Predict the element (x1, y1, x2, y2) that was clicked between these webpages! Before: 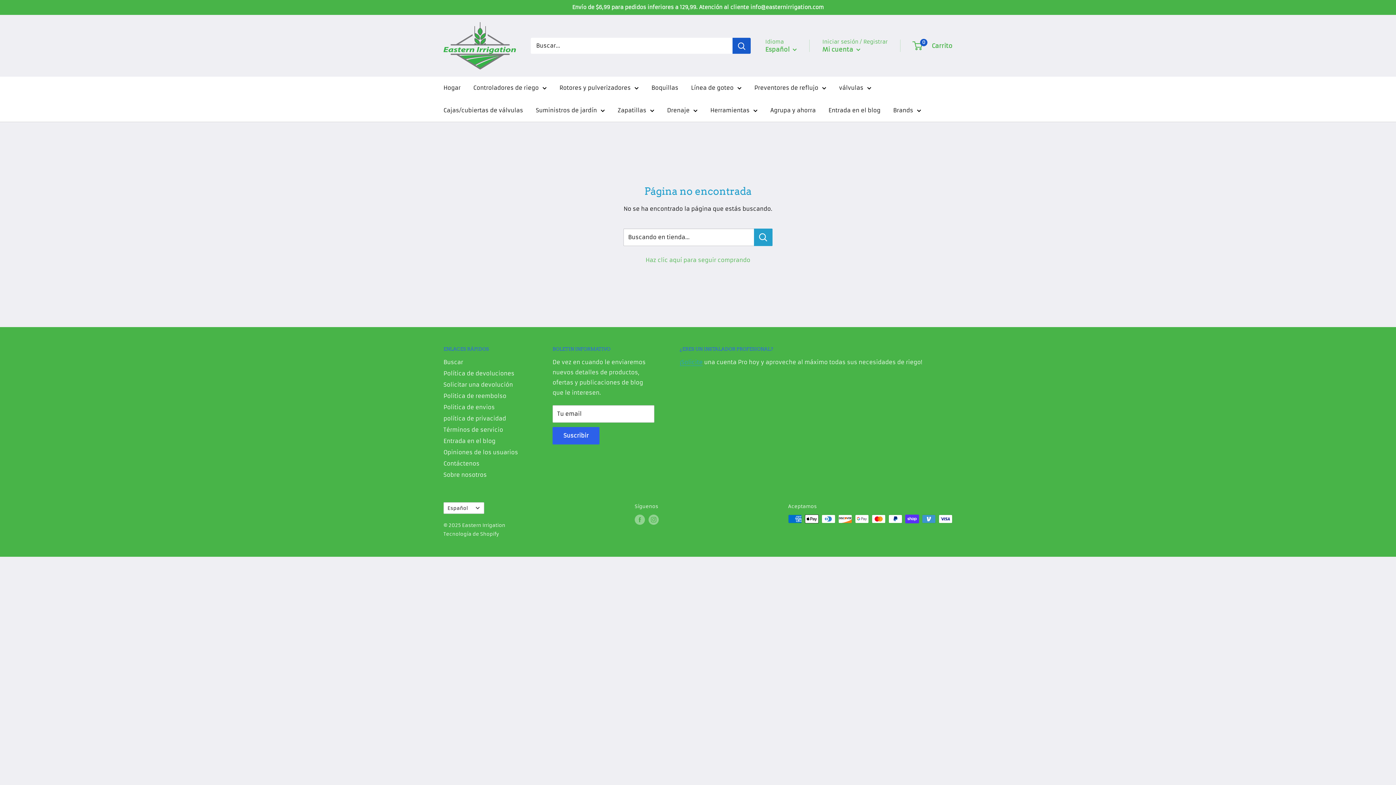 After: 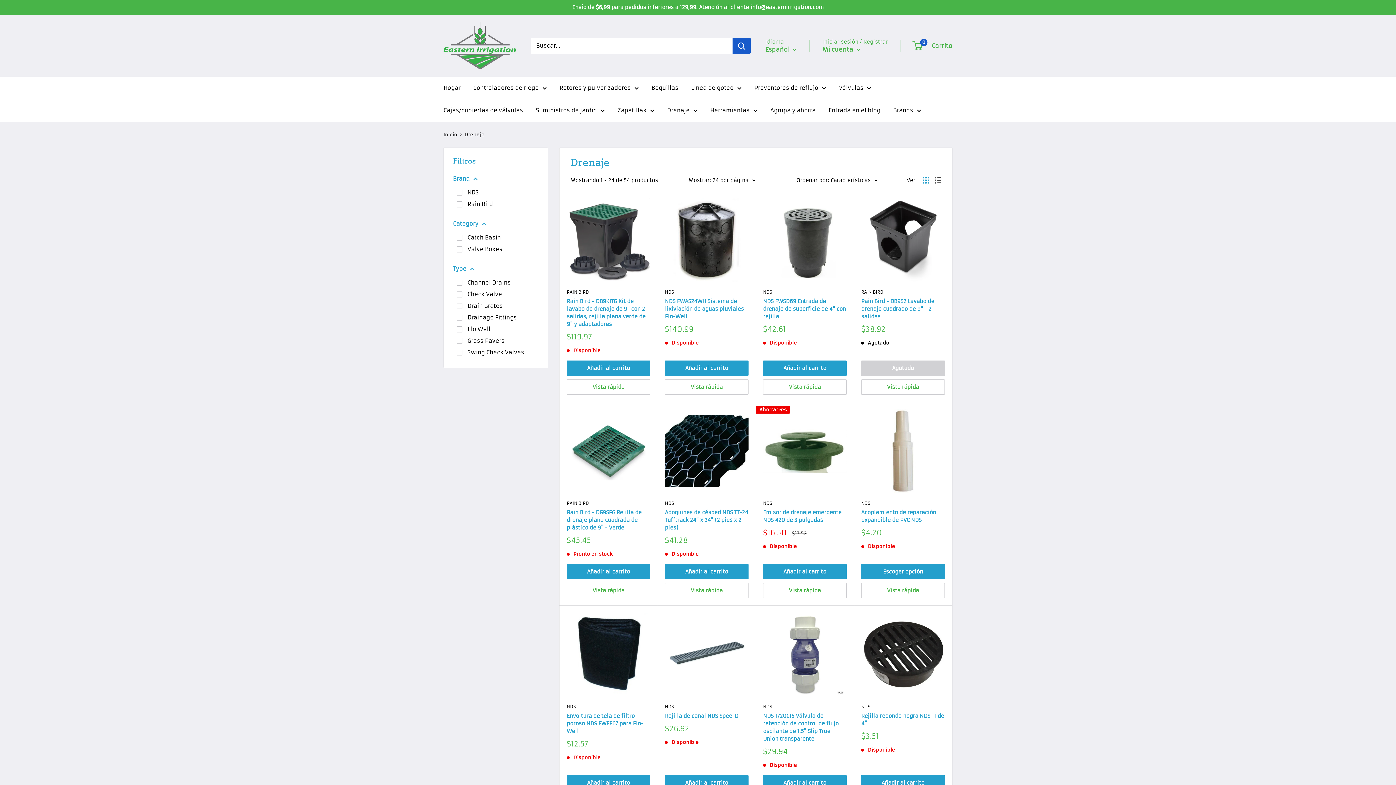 Action: bbox: (667, 105, 697, 115) label: Drenaje